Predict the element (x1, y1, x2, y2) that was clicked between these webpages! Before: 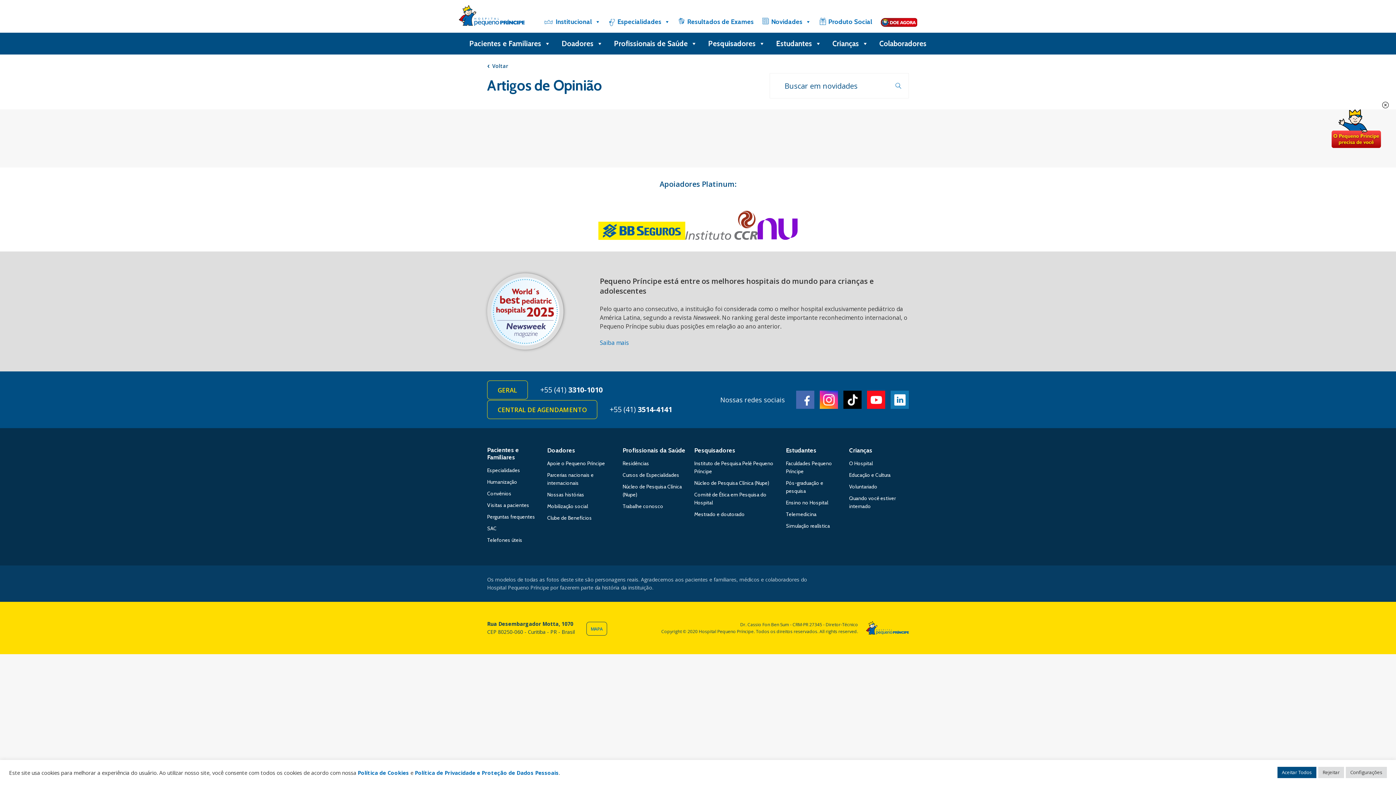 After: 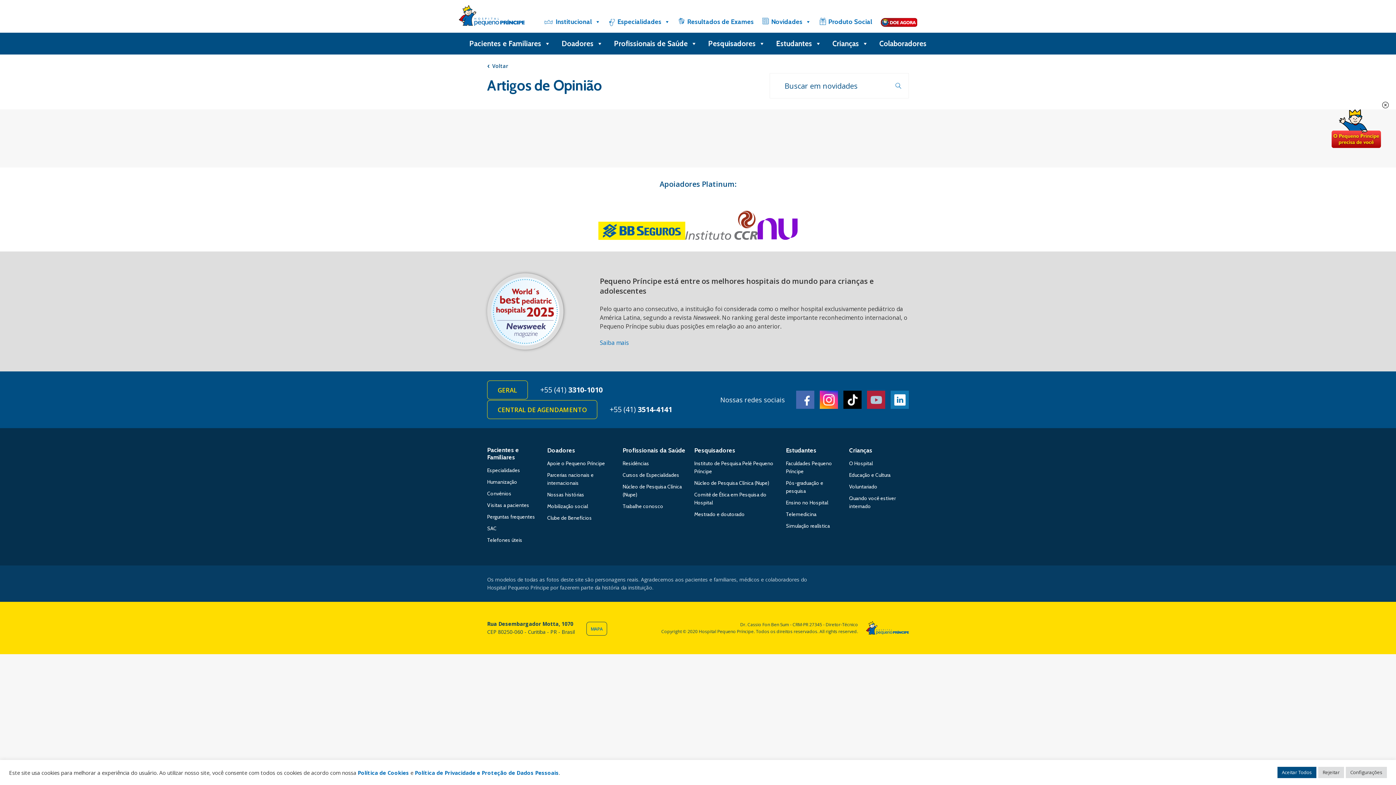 Action: label: Youtube bbox: (867, 390, 885, 409)